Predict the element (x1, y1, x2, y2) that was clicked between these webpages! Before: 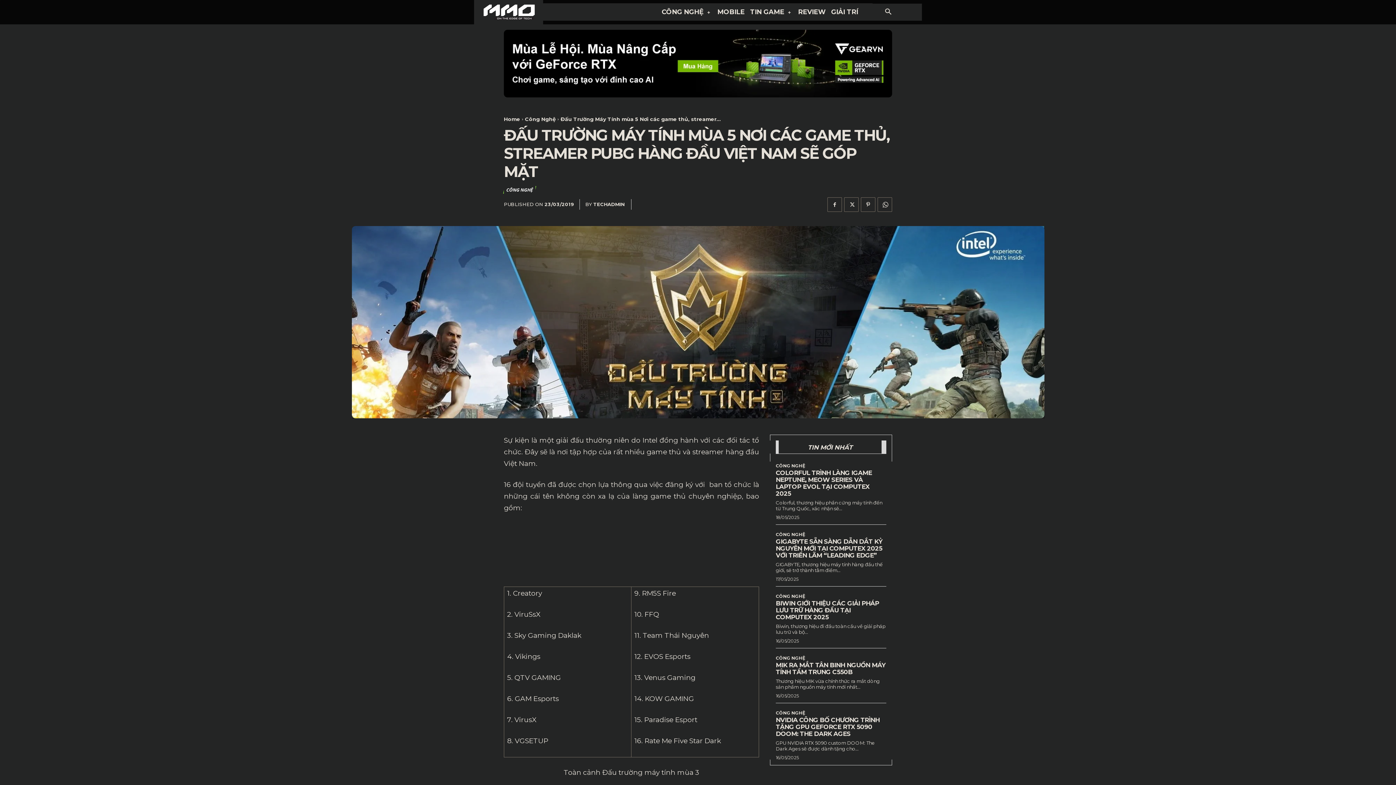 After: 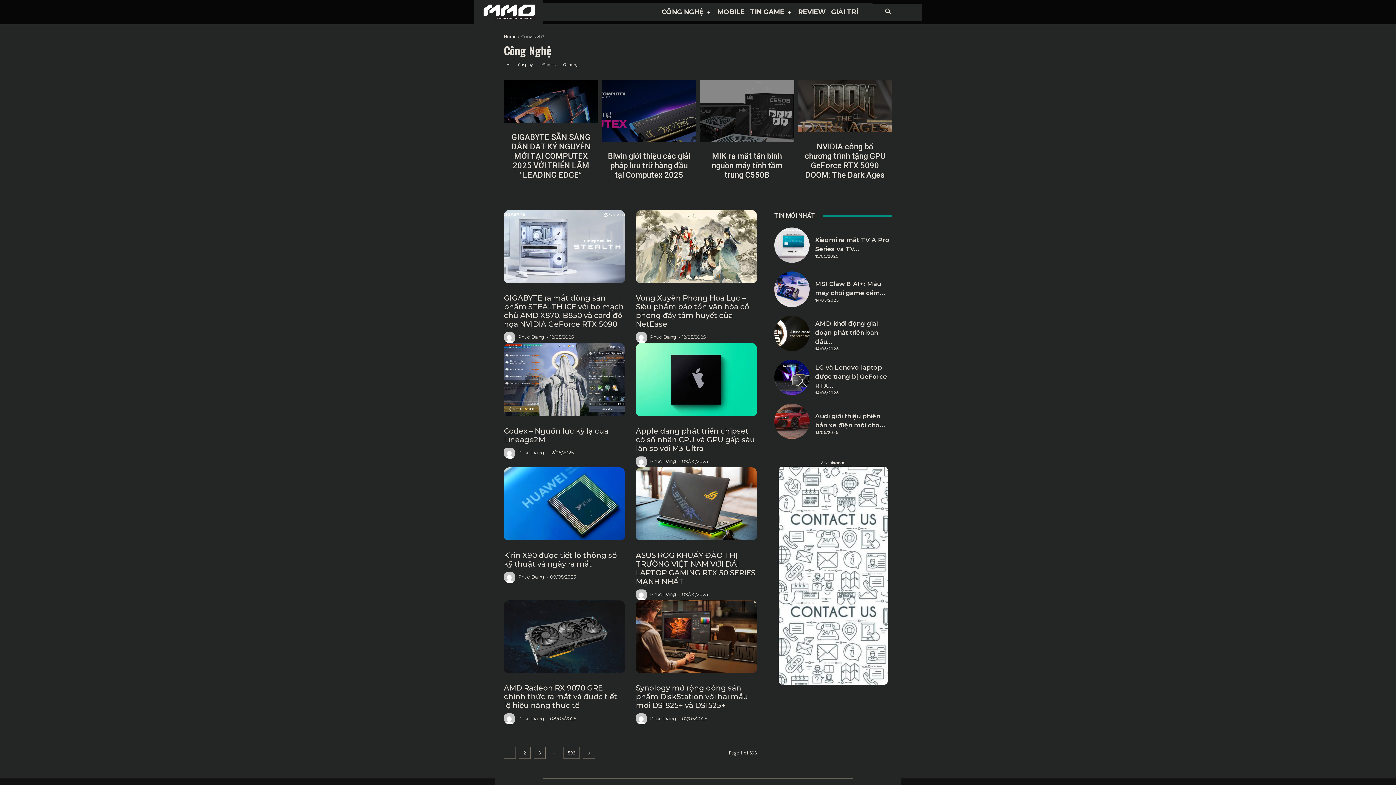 Action: bbox: (504, 186, 535, 193) label: CÔNG NGHỆ